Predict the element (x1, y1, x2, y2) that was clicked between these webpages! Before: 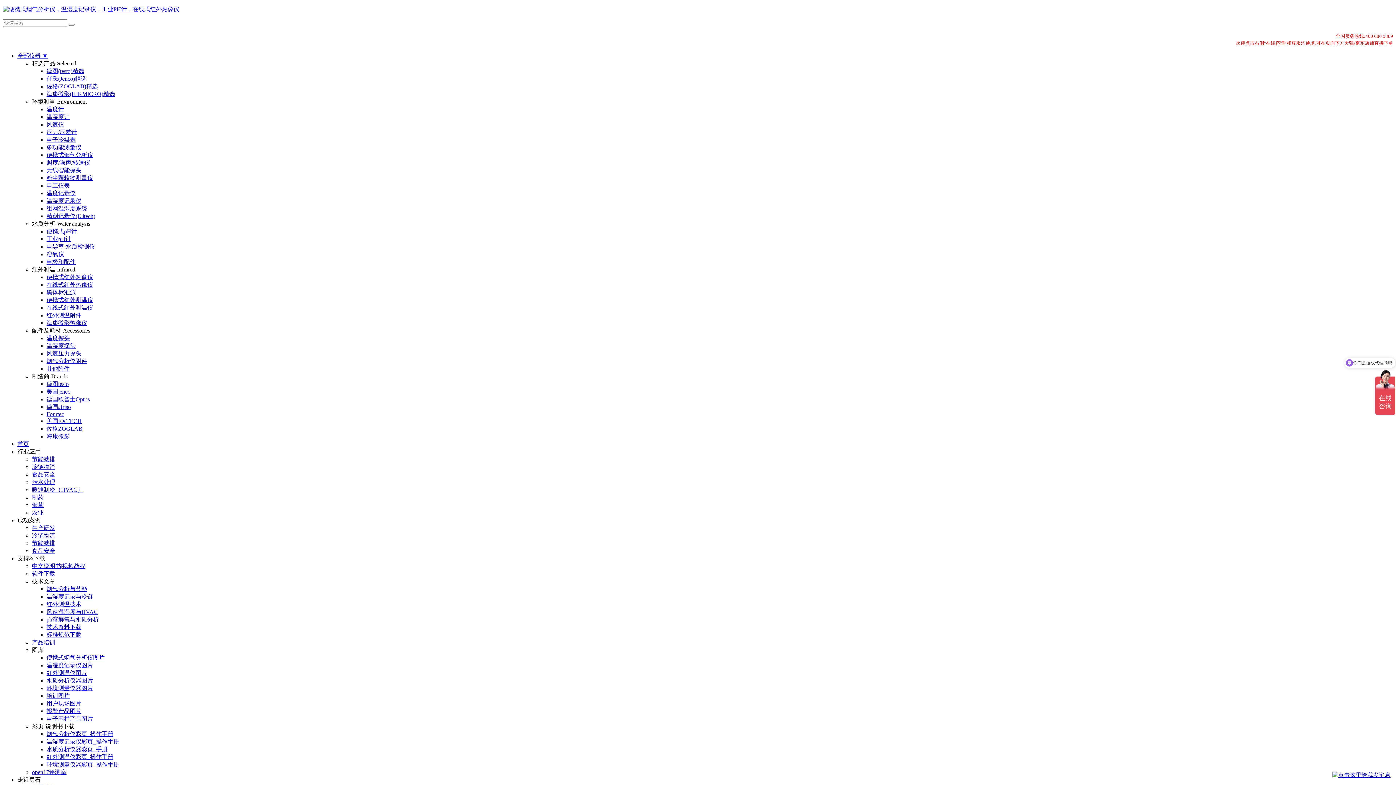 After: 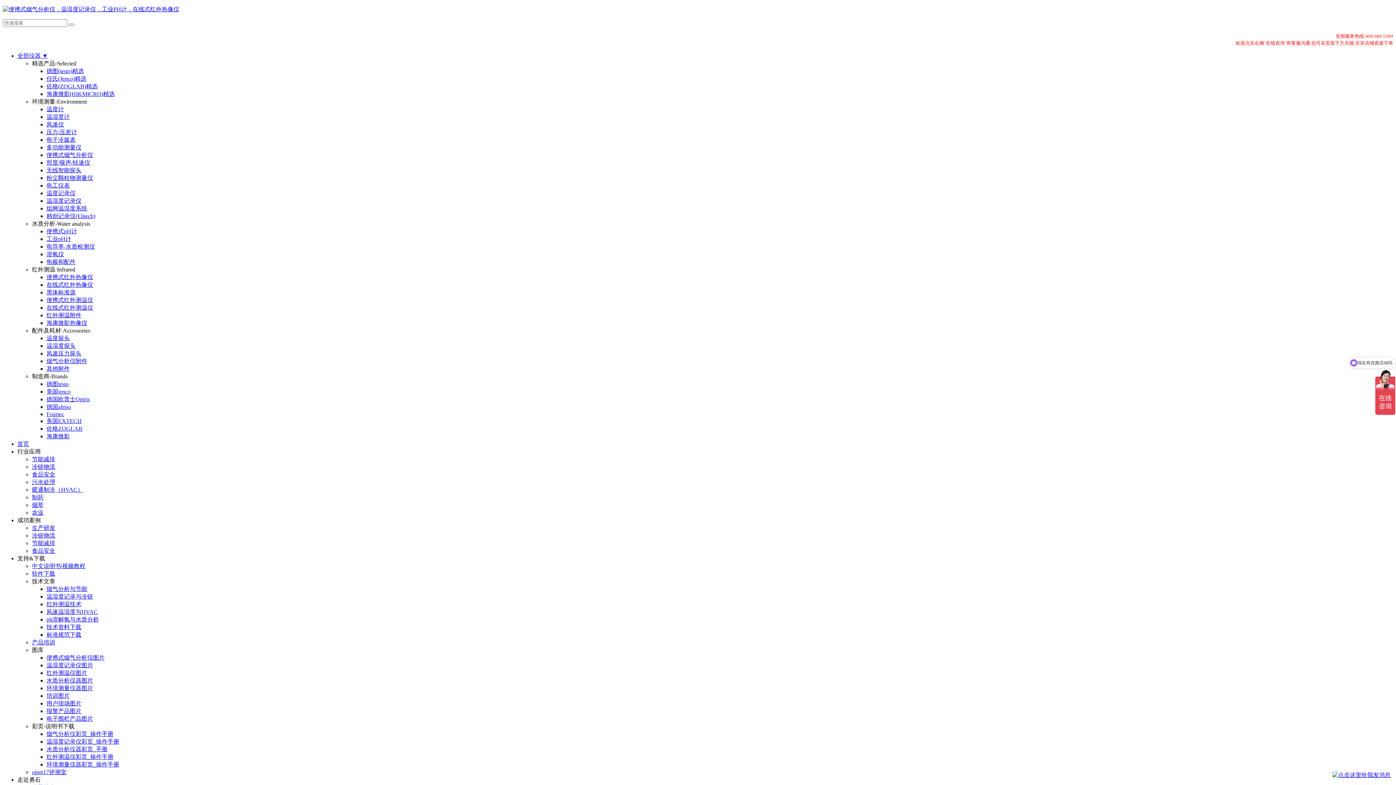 Action: label: 温湿度记录仪 bbox: (46, 197, 81, 204)